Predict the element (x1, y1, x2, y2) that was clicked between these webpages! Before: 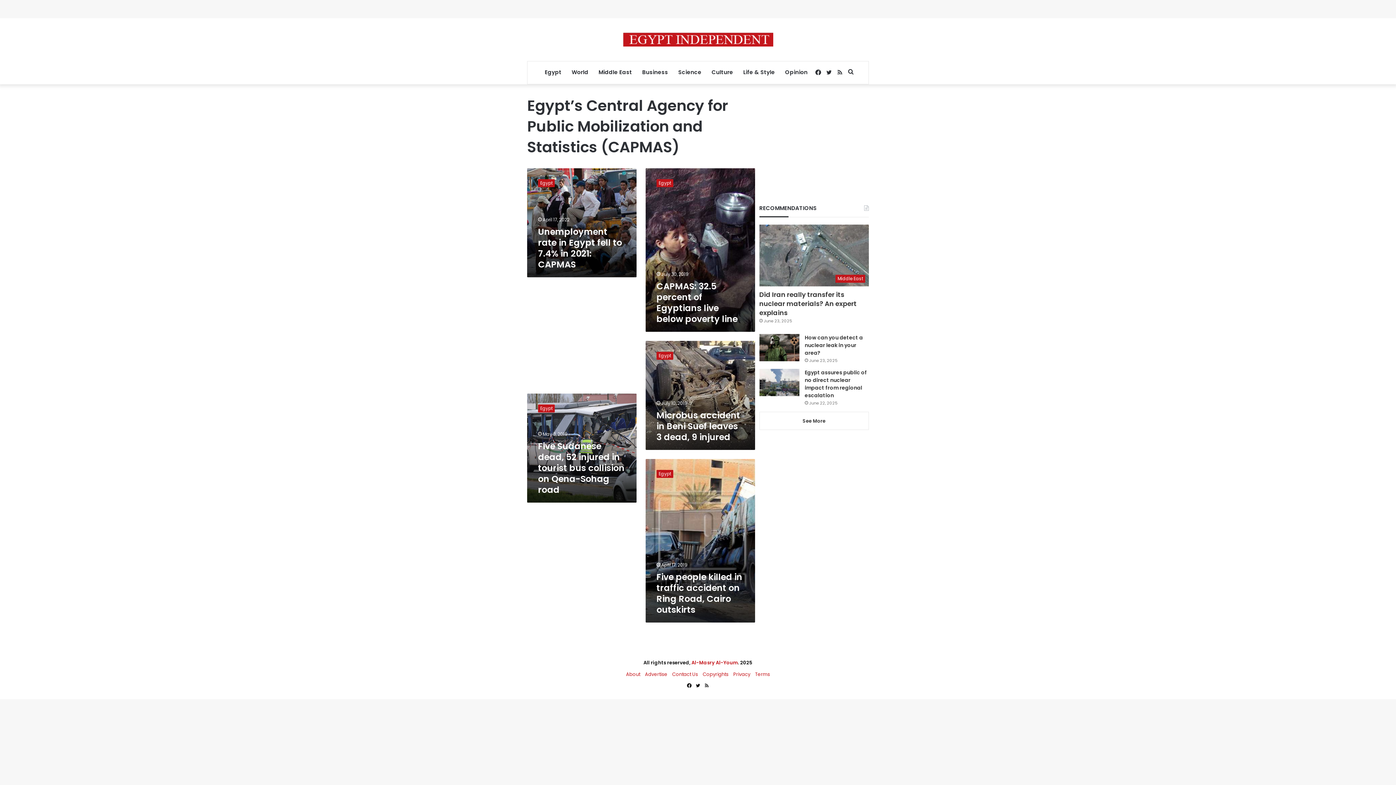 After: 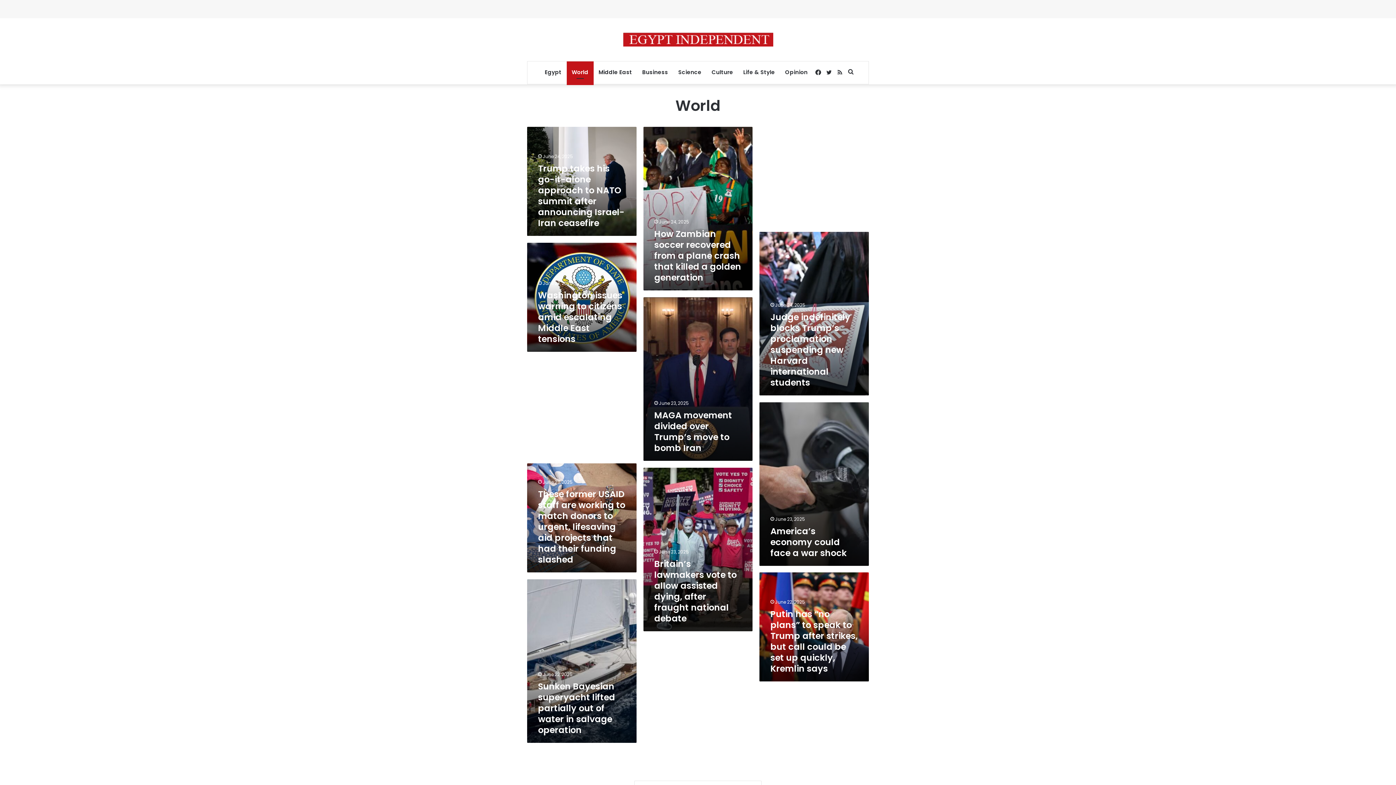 Action: label: World bbox: (566, 61, 593, 83)